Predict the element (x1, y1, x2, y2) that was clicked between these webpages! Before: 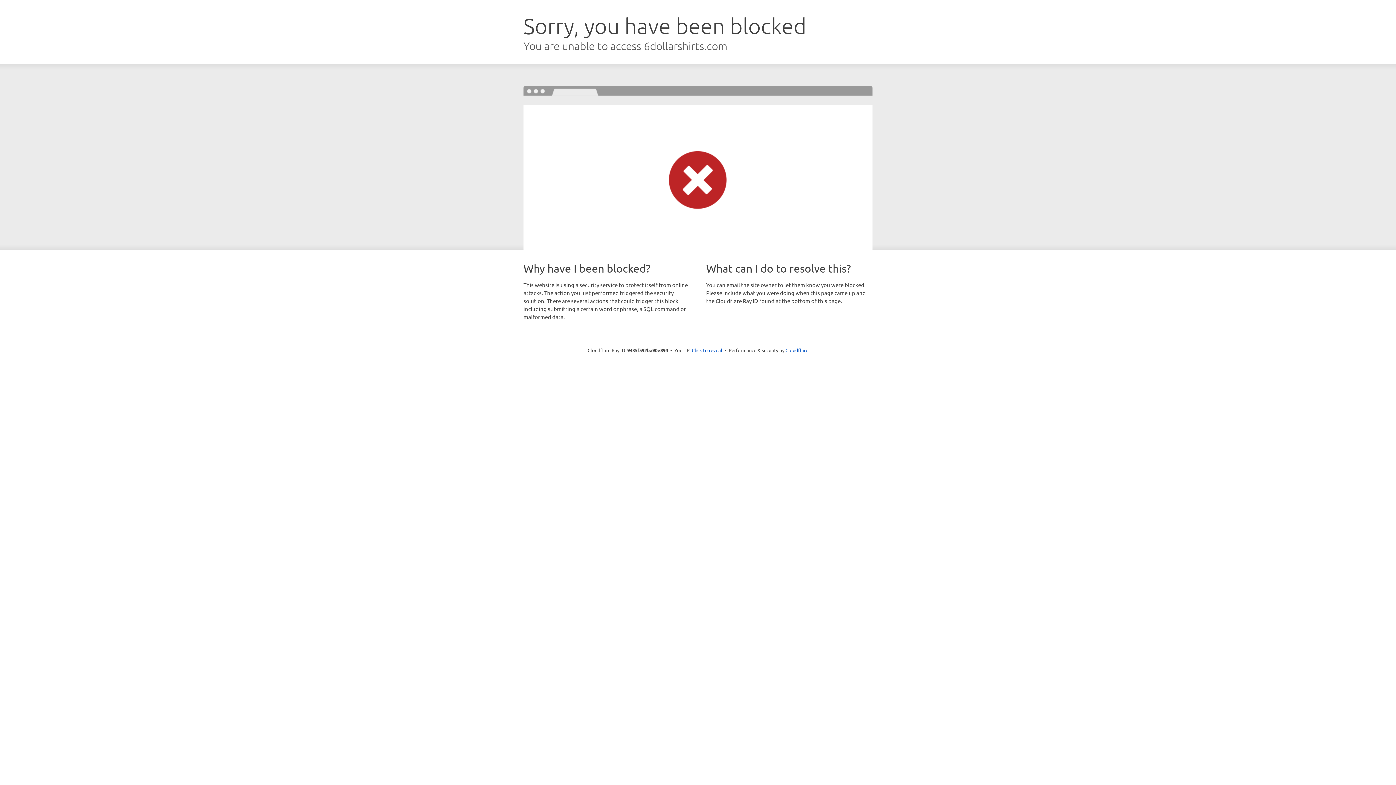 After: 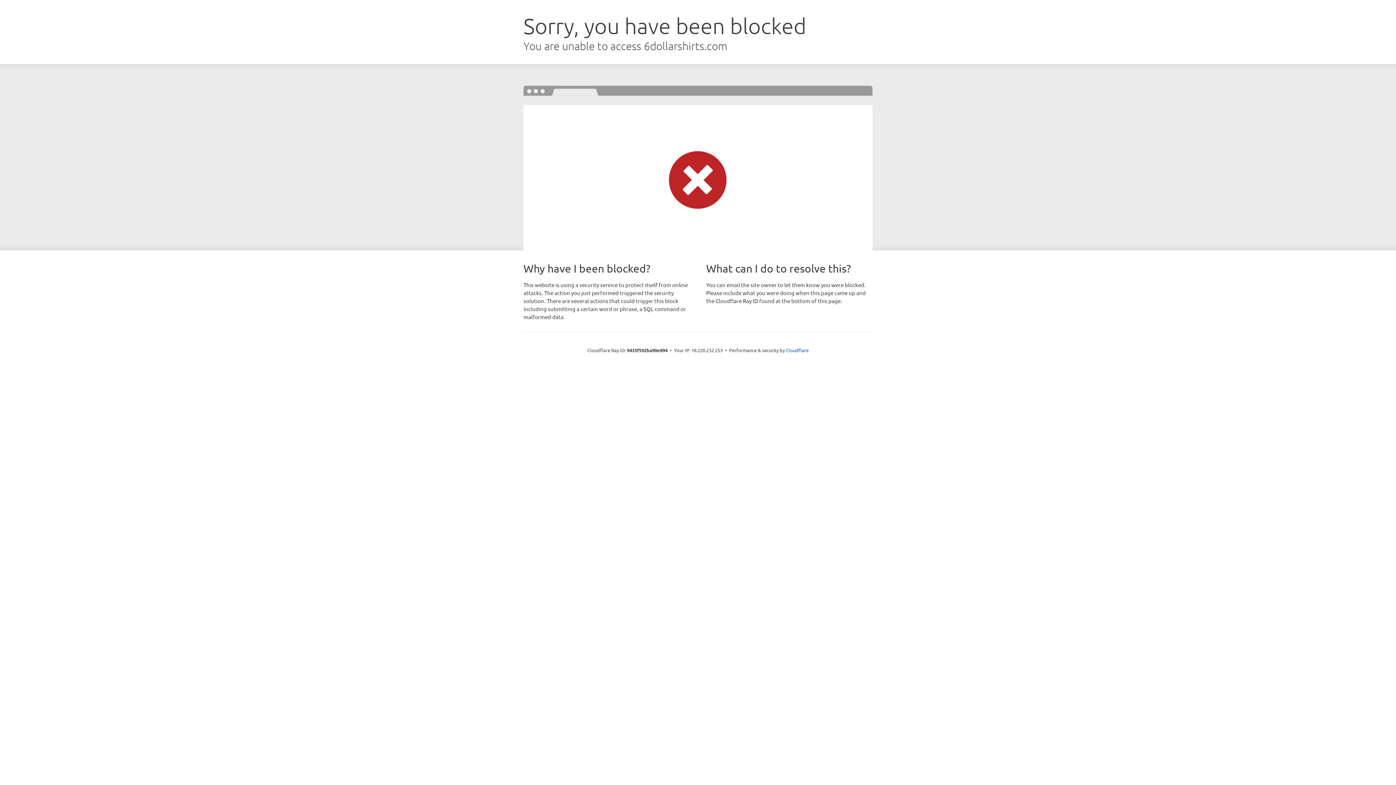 Action: label: Click to reveal bbox: (692, 346, 722, 353)